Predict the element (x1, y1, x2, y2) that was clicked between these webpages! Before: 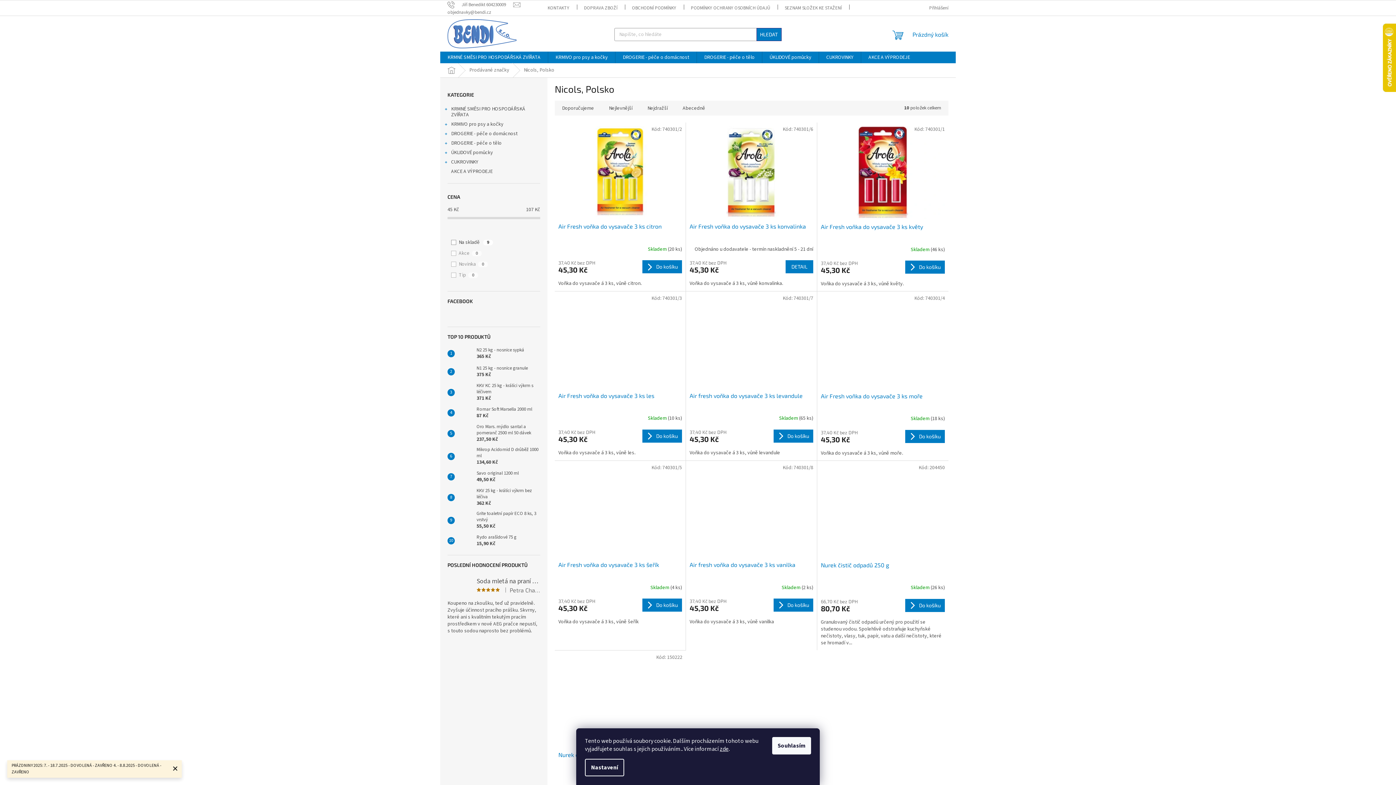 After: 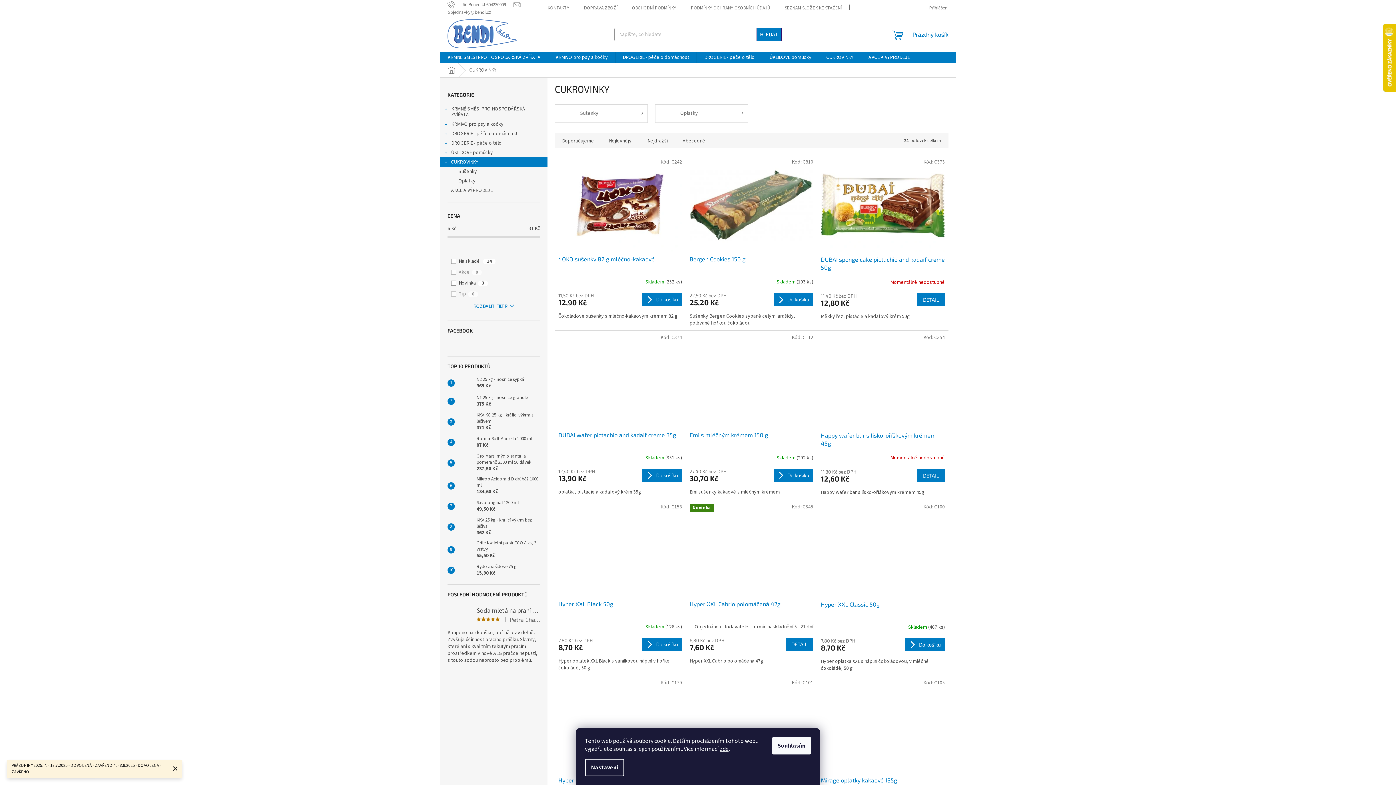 Action: label: CUKROVINKY
  bbox: (440, 157, 547, 166)